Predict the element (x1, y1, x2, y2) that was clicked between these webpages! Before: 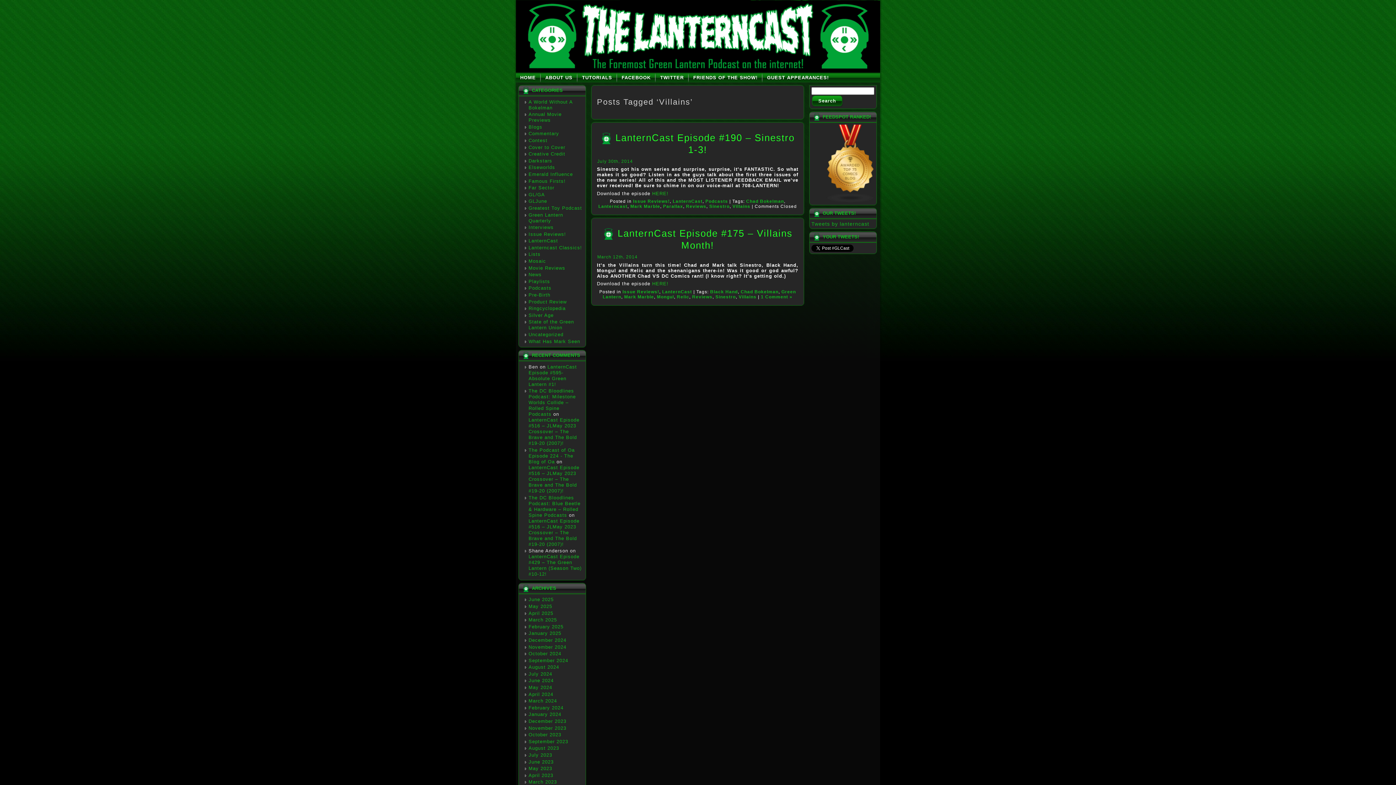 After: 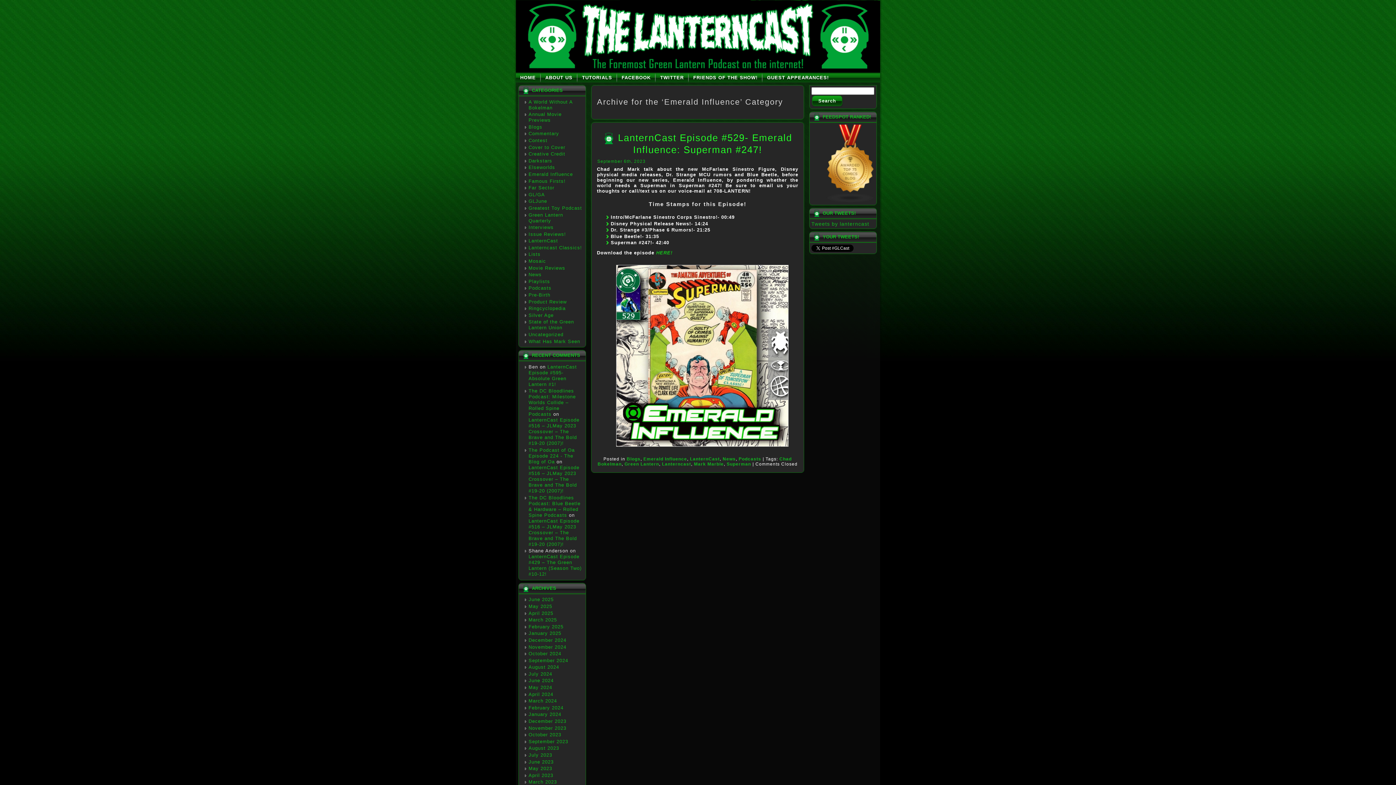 Action: label: Emerald Influence bbox: (528, 171, 573, 177)